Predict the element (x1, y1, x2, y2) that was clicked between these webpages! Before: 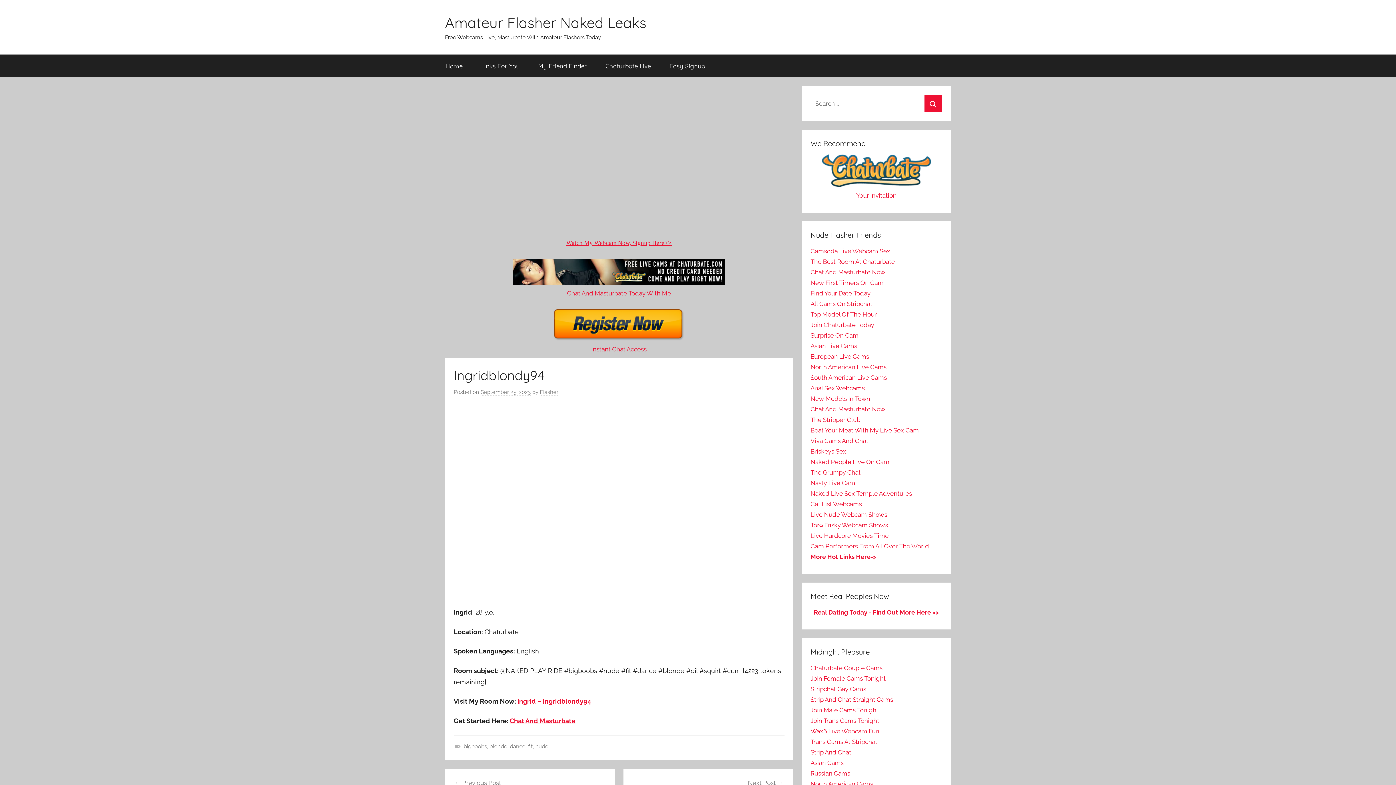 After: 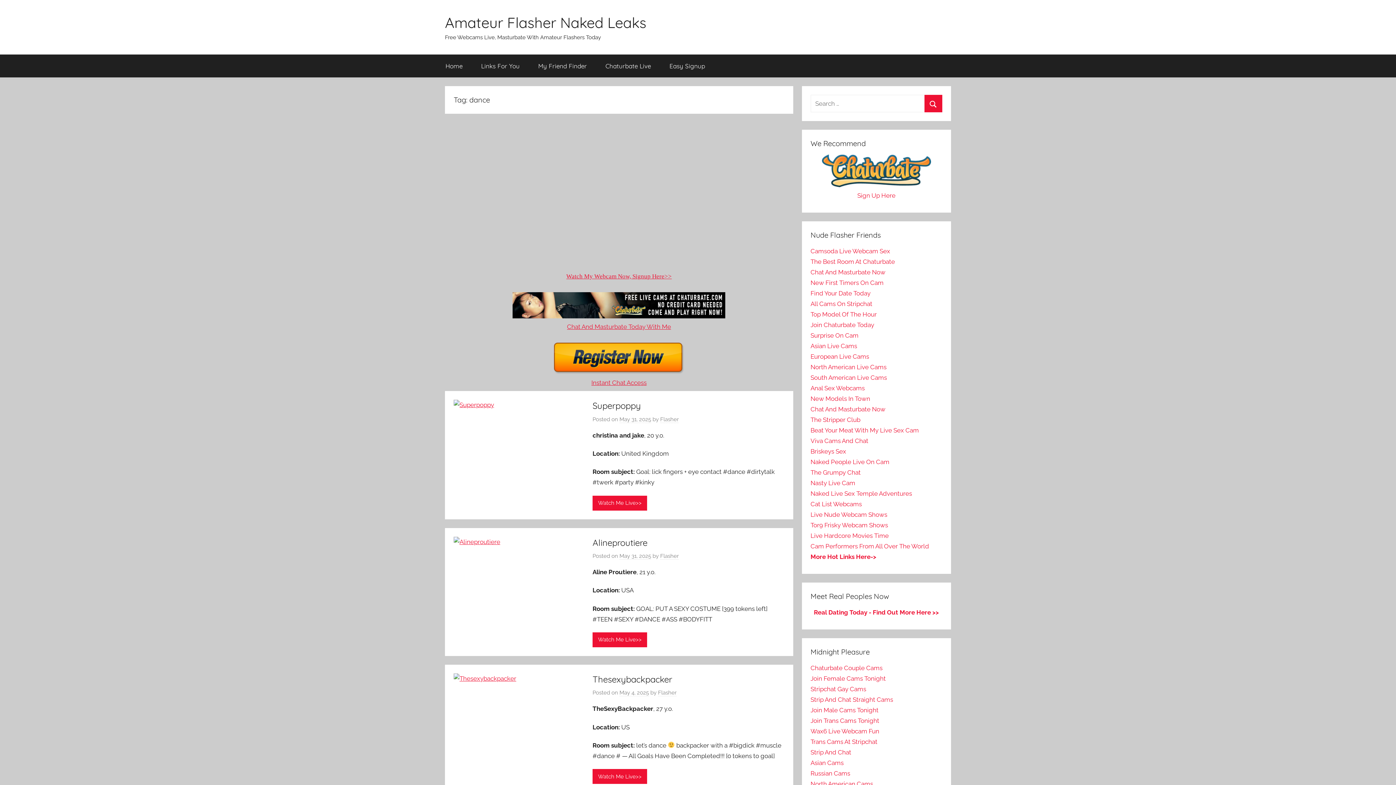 Action: bbox: (510, 743, 525, 750) label: dance